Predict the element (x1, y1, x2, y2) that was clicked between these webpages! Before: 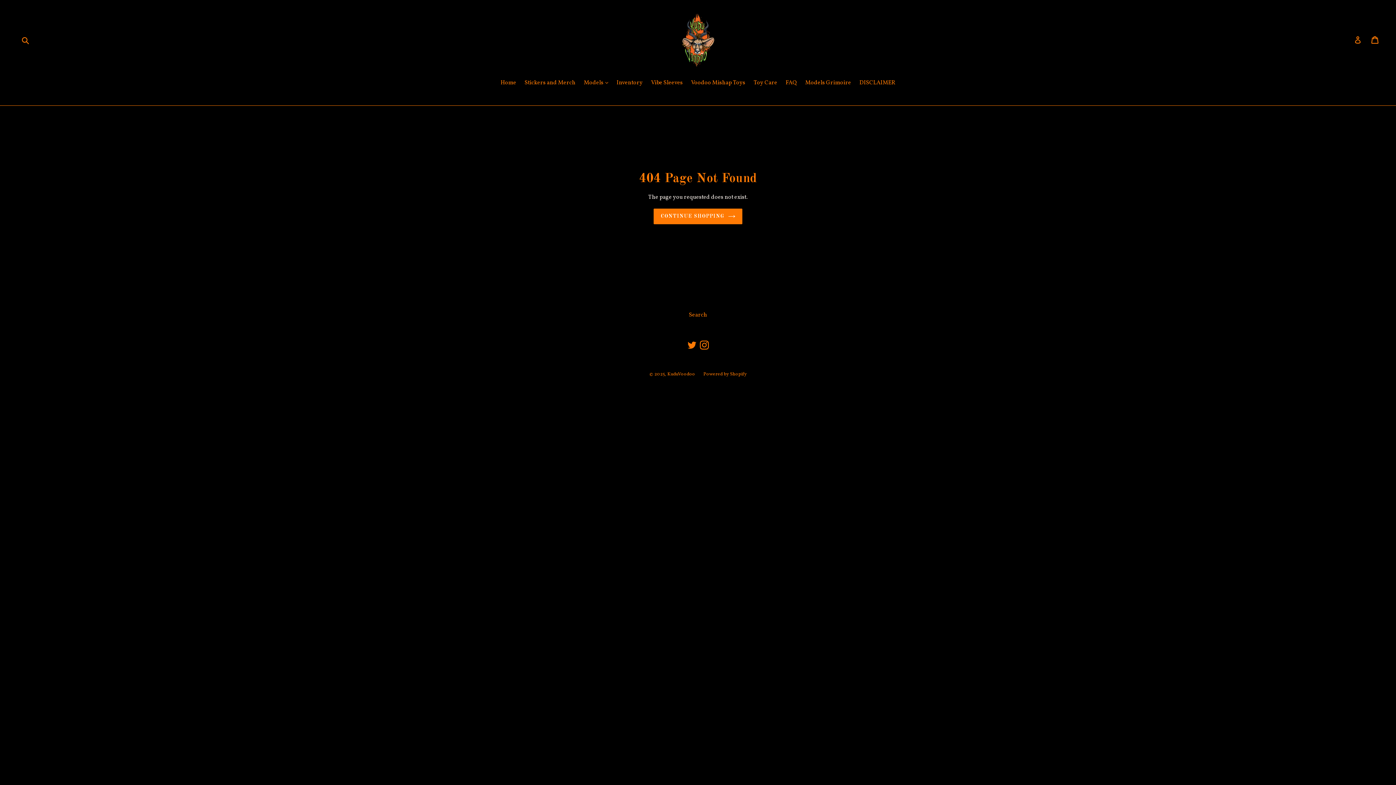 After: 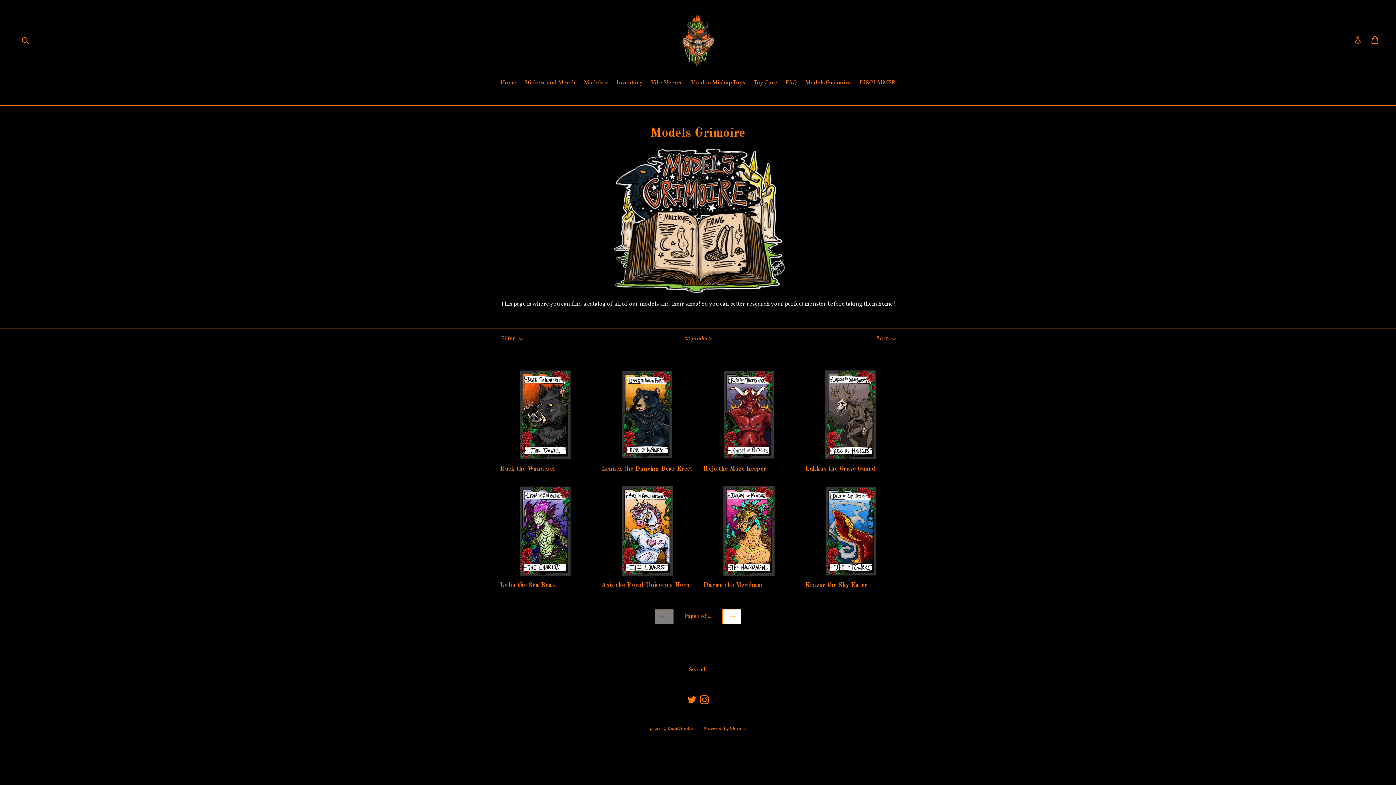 Action: label: Models Grimoire bbox: (801, 78, 854, 88)